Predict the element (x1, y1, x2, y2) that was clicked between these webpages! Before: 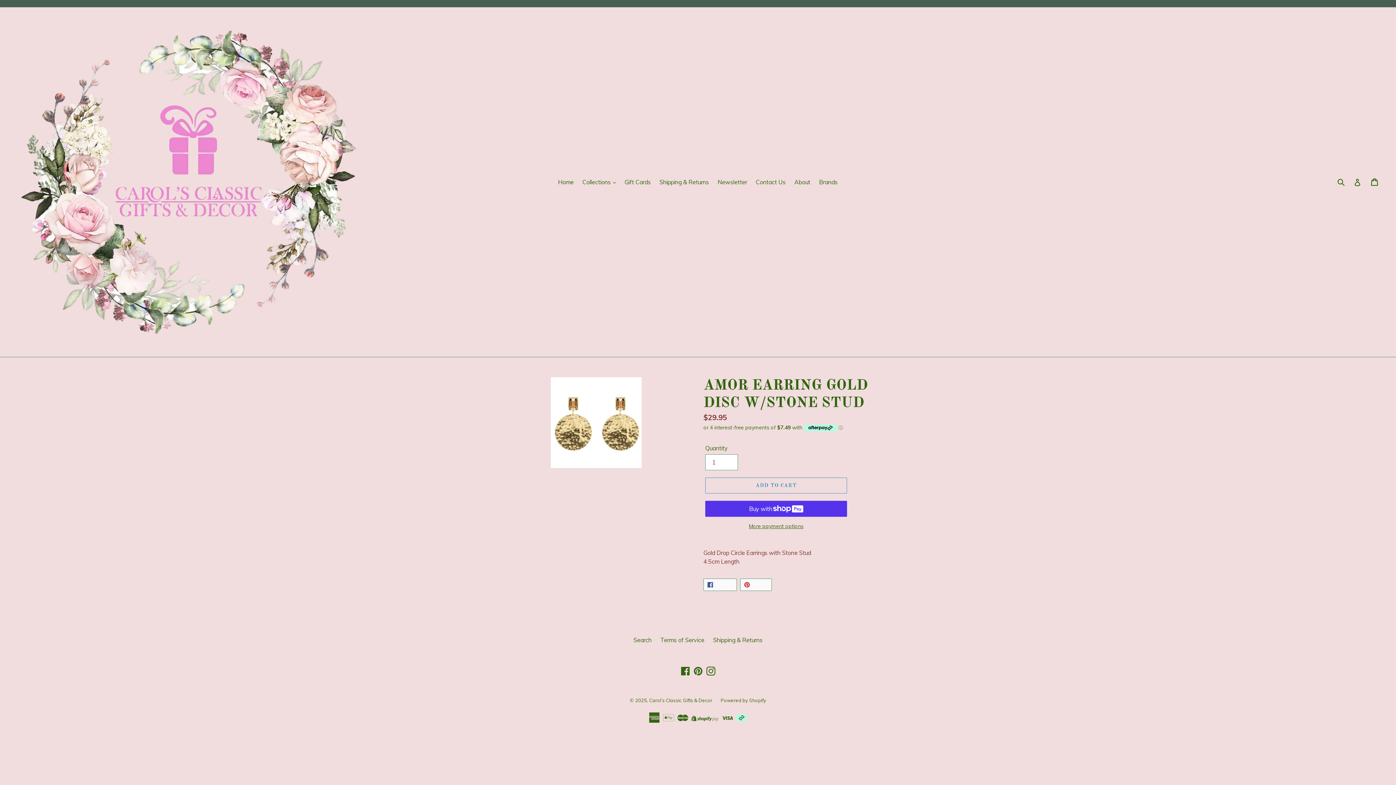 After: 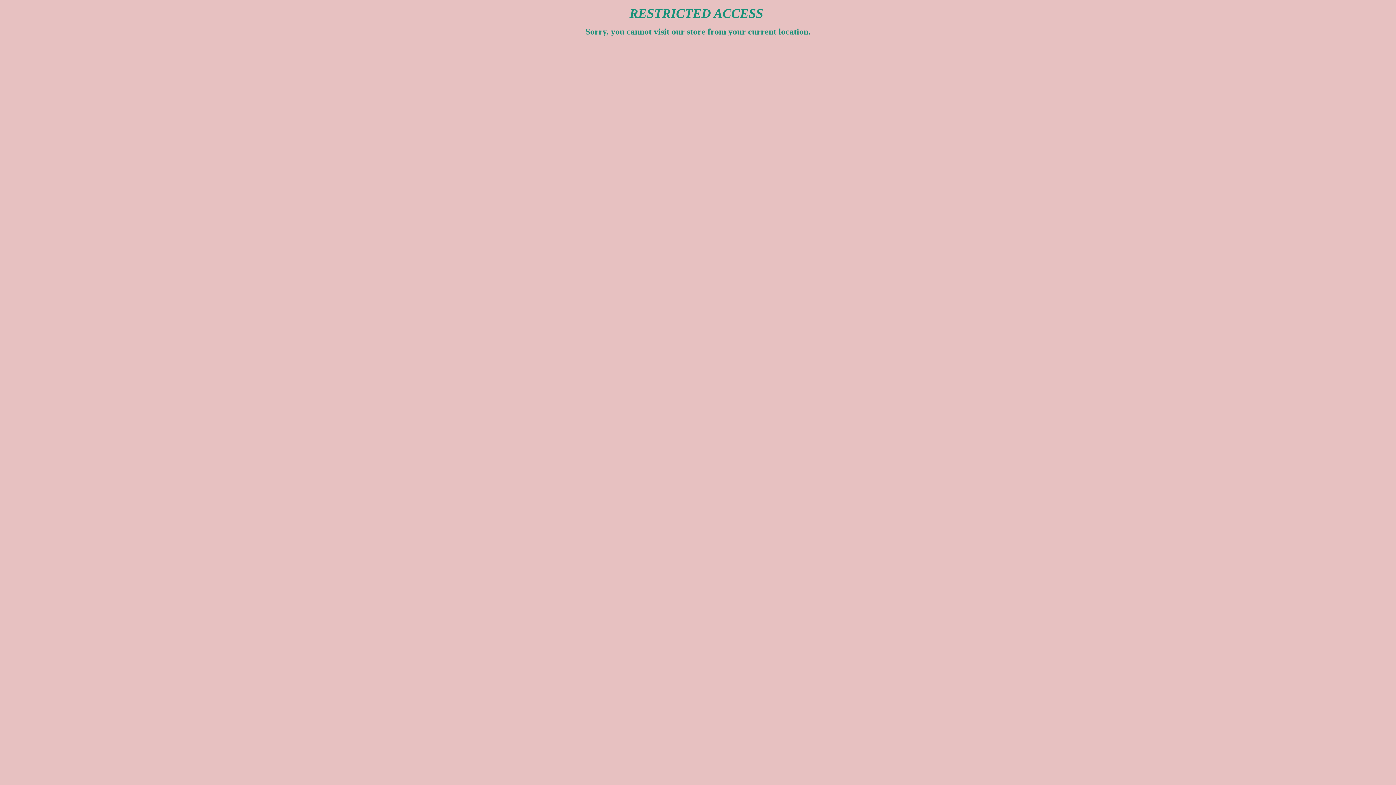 Action: bbox: (752, 176, 789, 187) label: Contact Us